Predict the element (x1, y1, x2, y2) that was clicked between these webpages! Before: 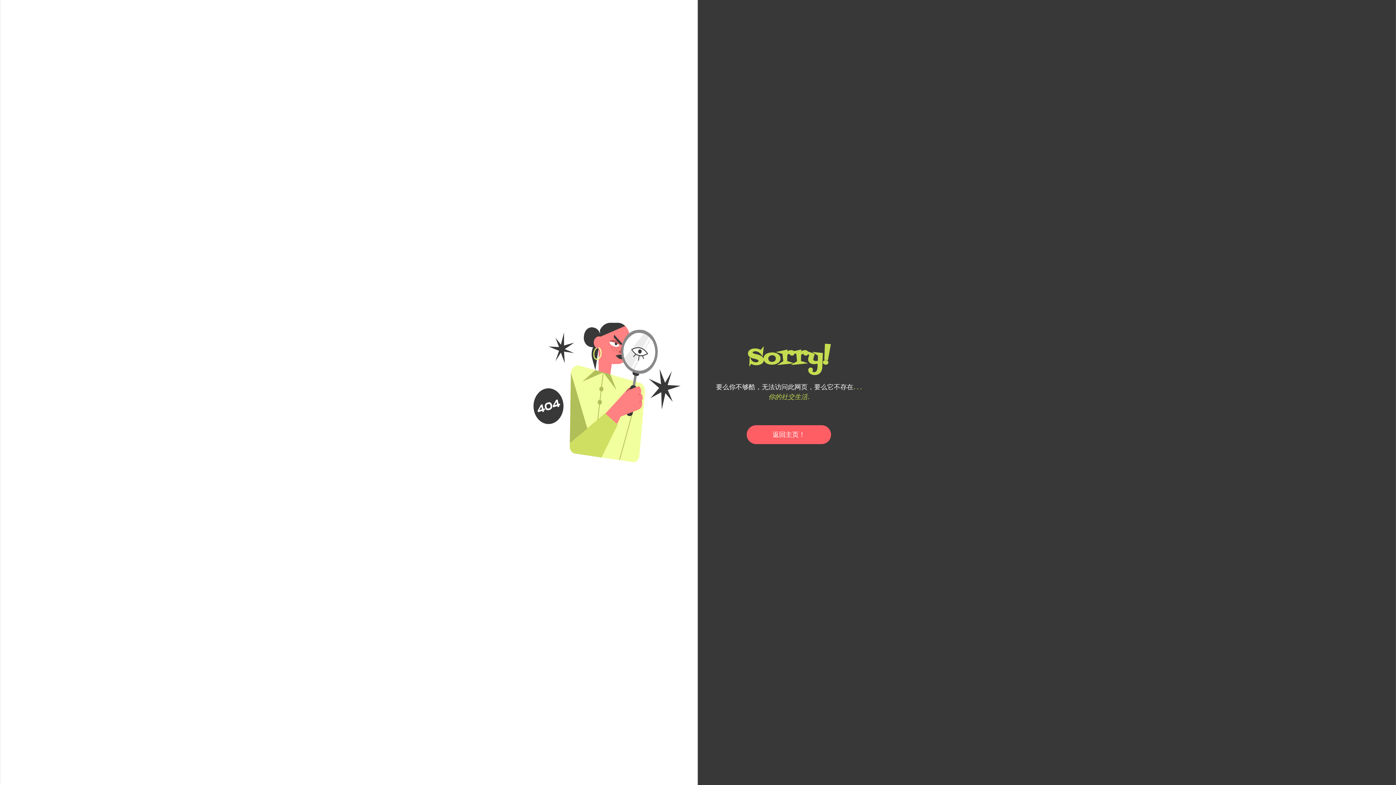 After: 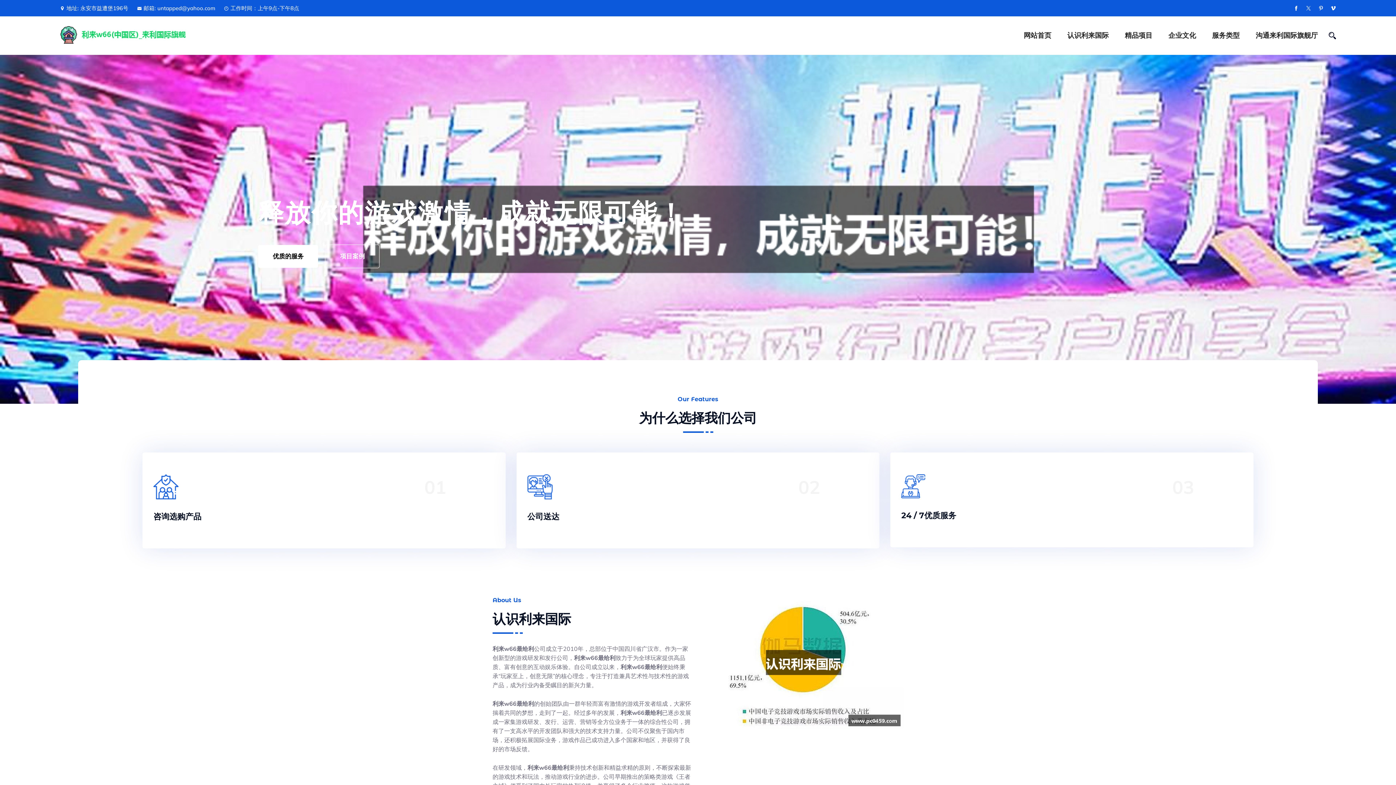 Action: bbox: (746, 425, 831, 444) label: 返回主页！